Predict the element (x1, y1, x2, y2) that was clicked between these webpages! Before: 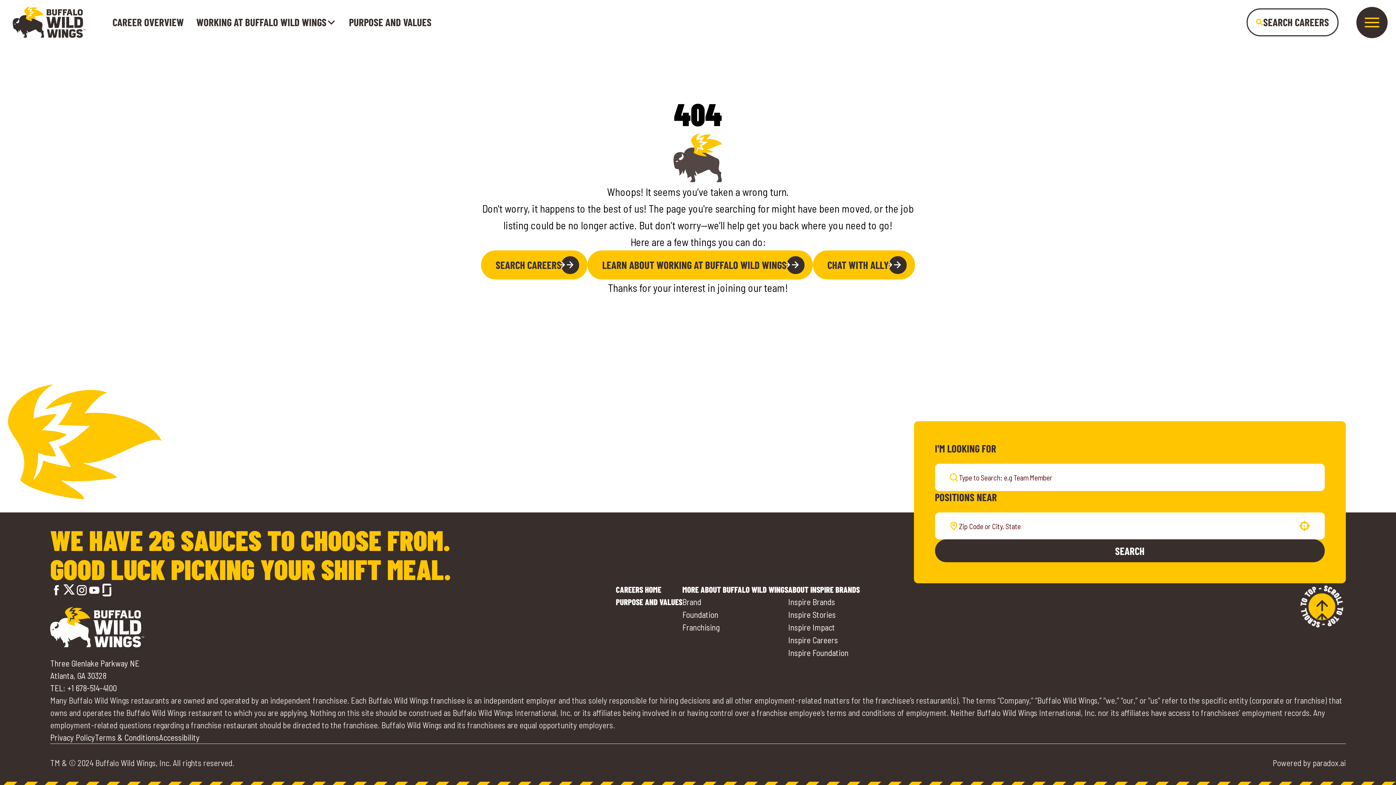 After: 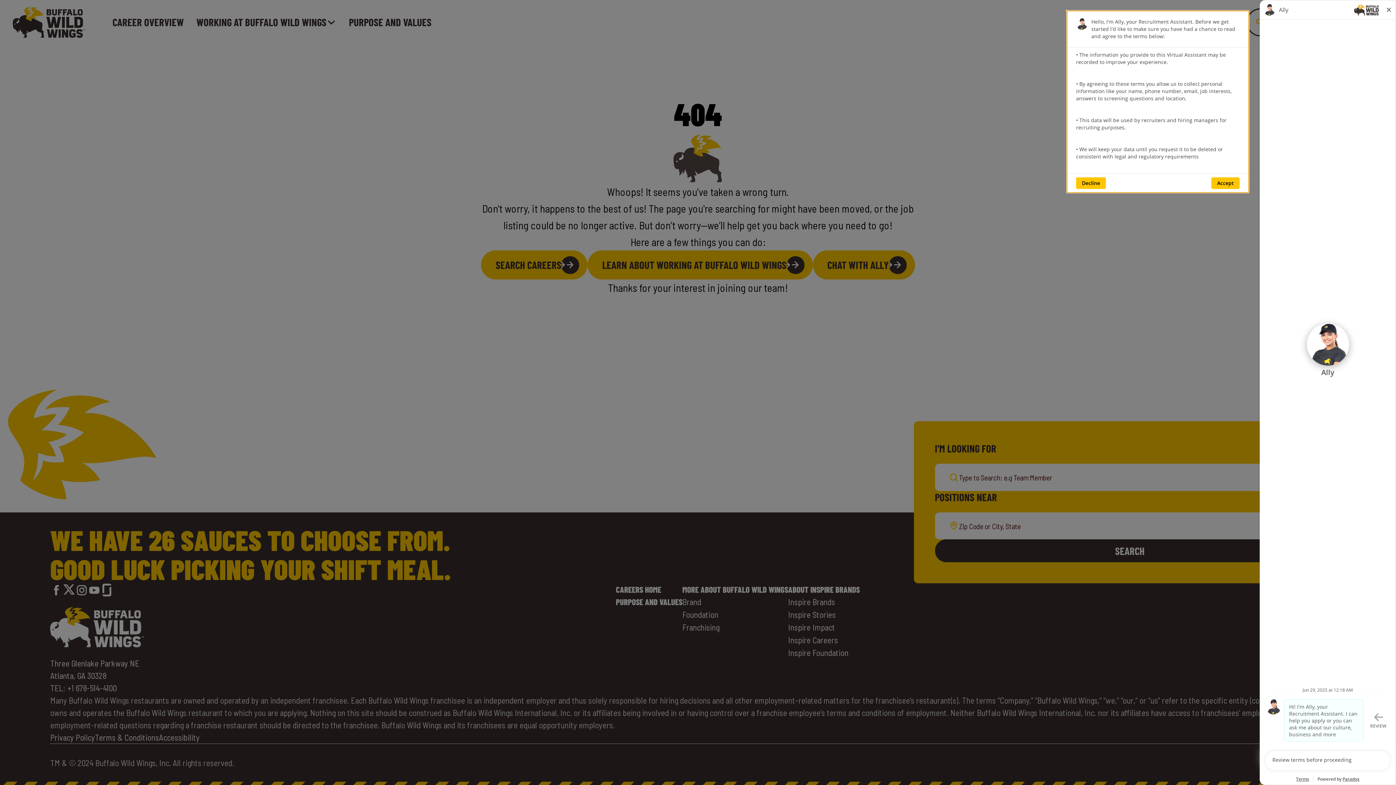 Action: label: CHAT WITH ALLY bbox: (812, 250, 915, 279)